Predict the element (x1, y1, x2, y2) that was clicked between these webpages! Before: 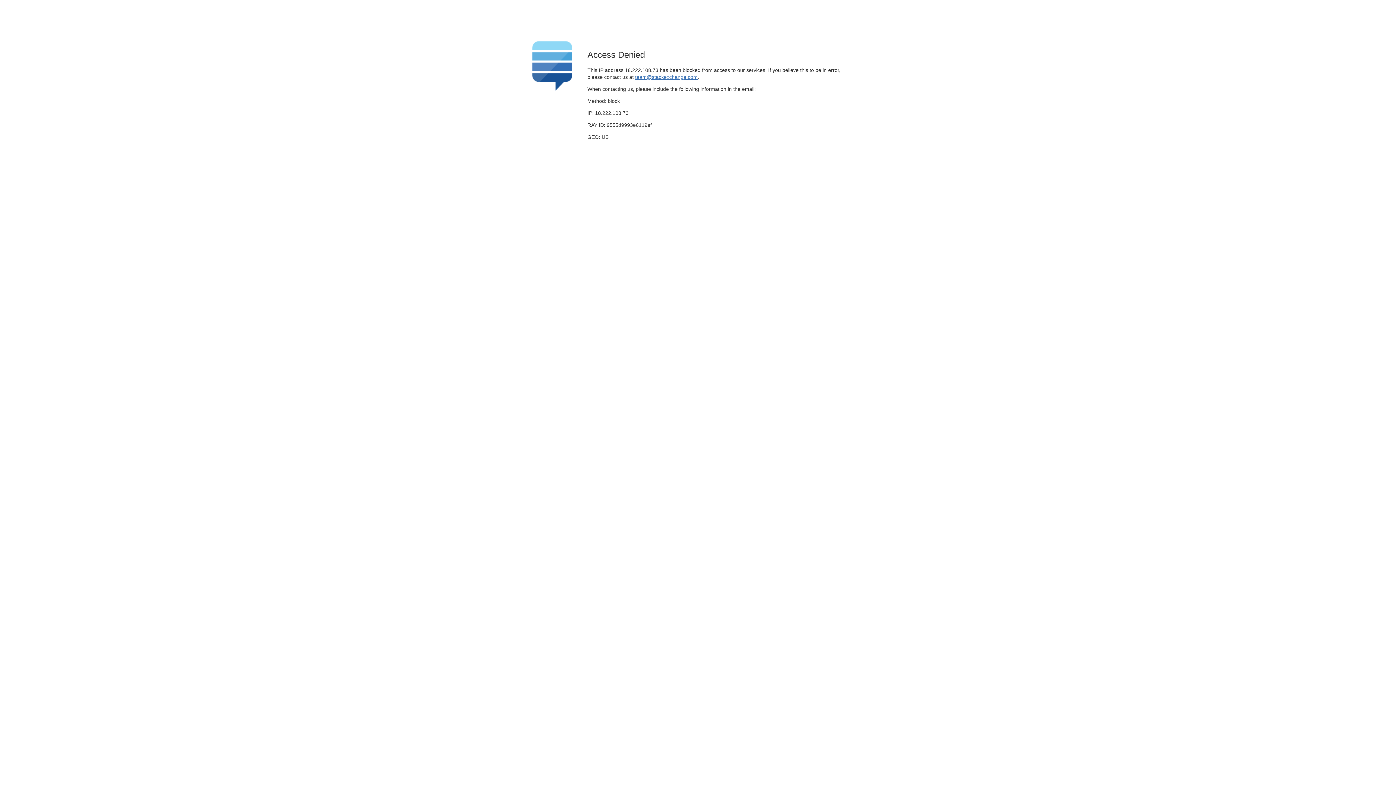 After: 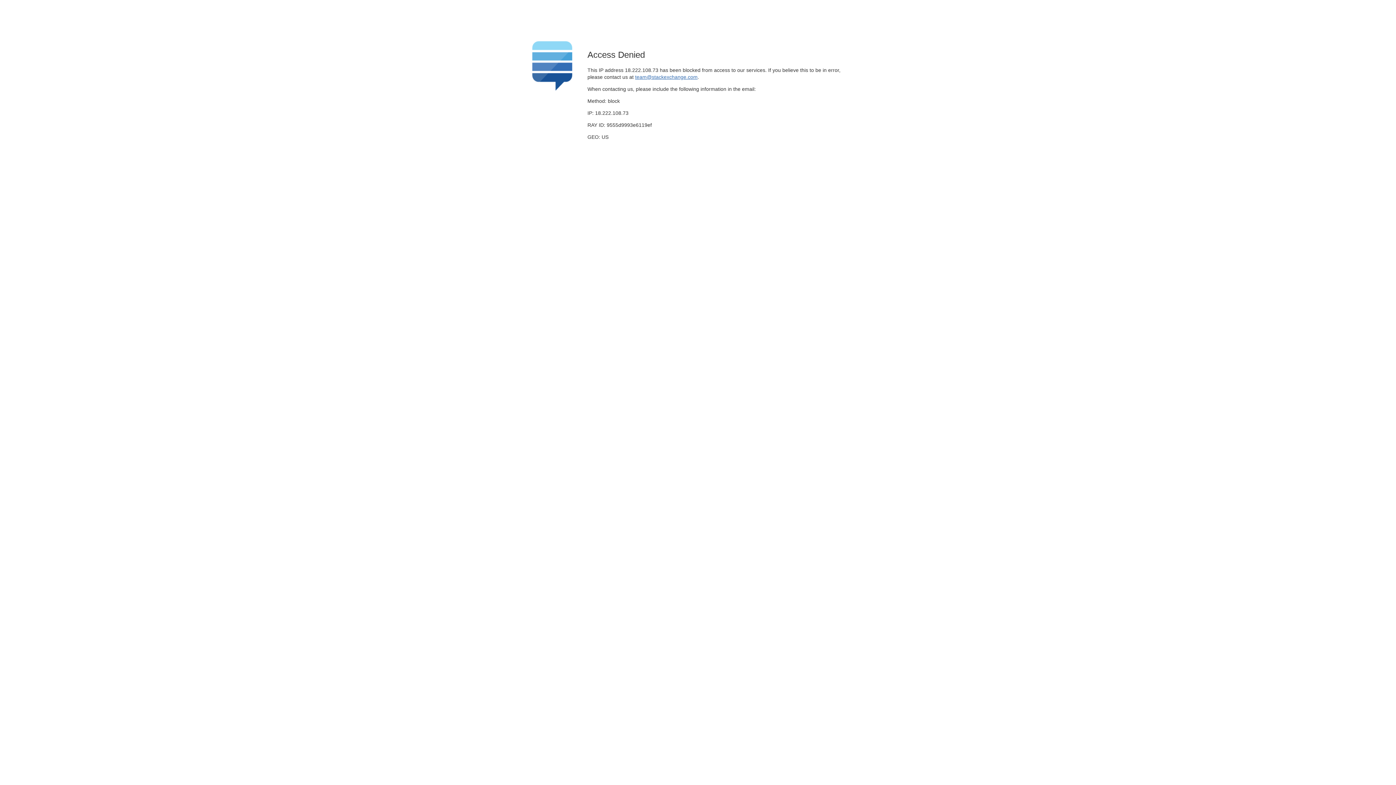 Action: label: team@stackexchange.com bbox: (635, 74, 697, 79)